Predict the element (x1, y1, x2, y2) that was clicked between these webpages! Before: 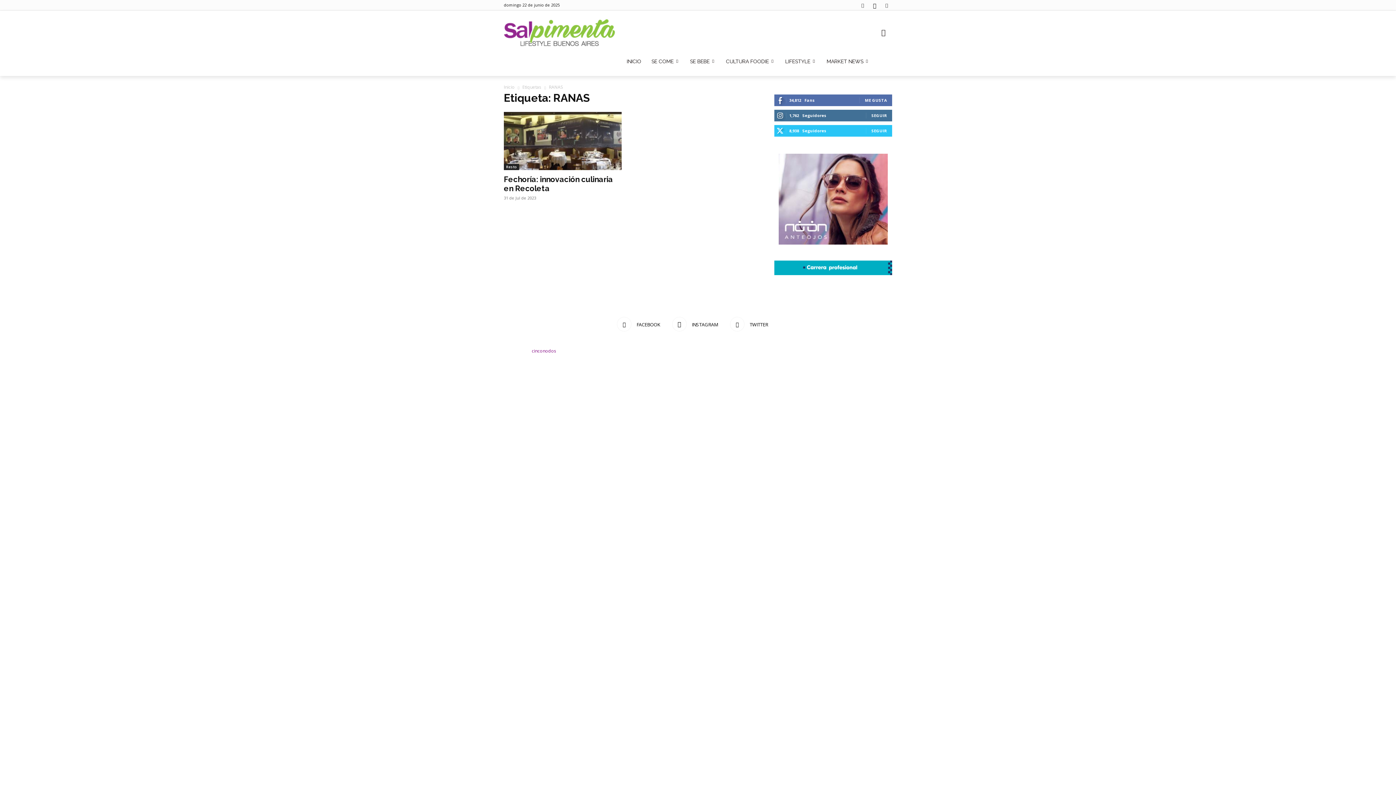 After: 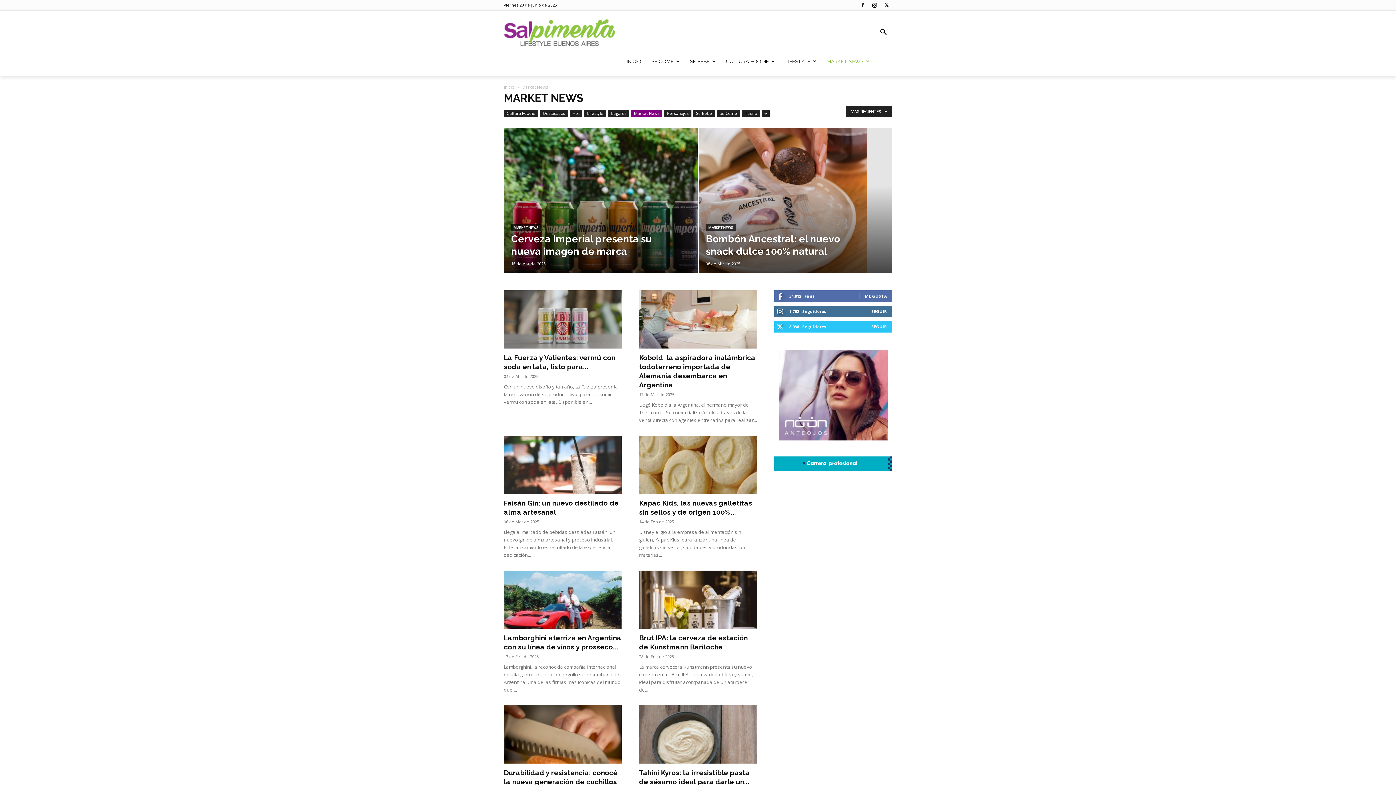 Action: label: MARKET NEWS bbox: (821, 46, 874, 76)